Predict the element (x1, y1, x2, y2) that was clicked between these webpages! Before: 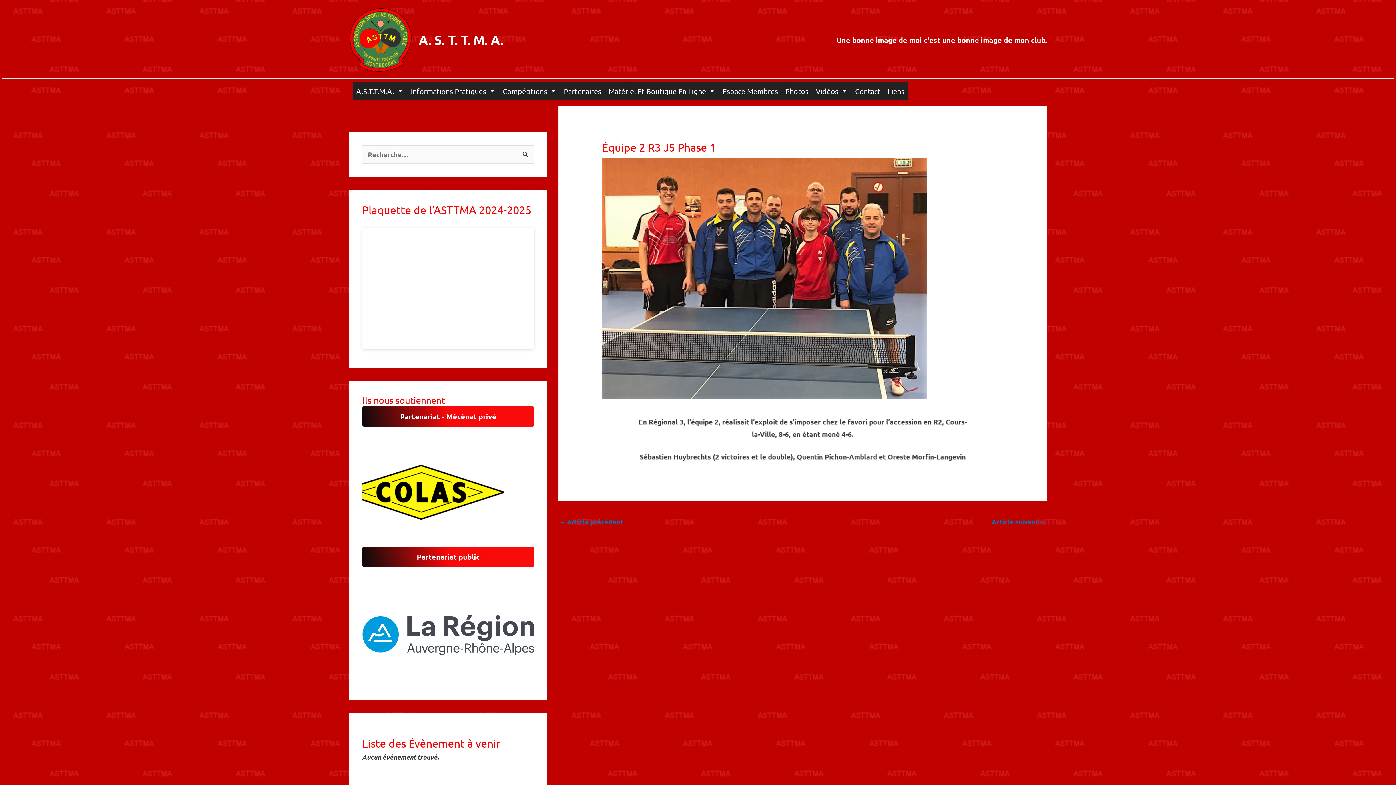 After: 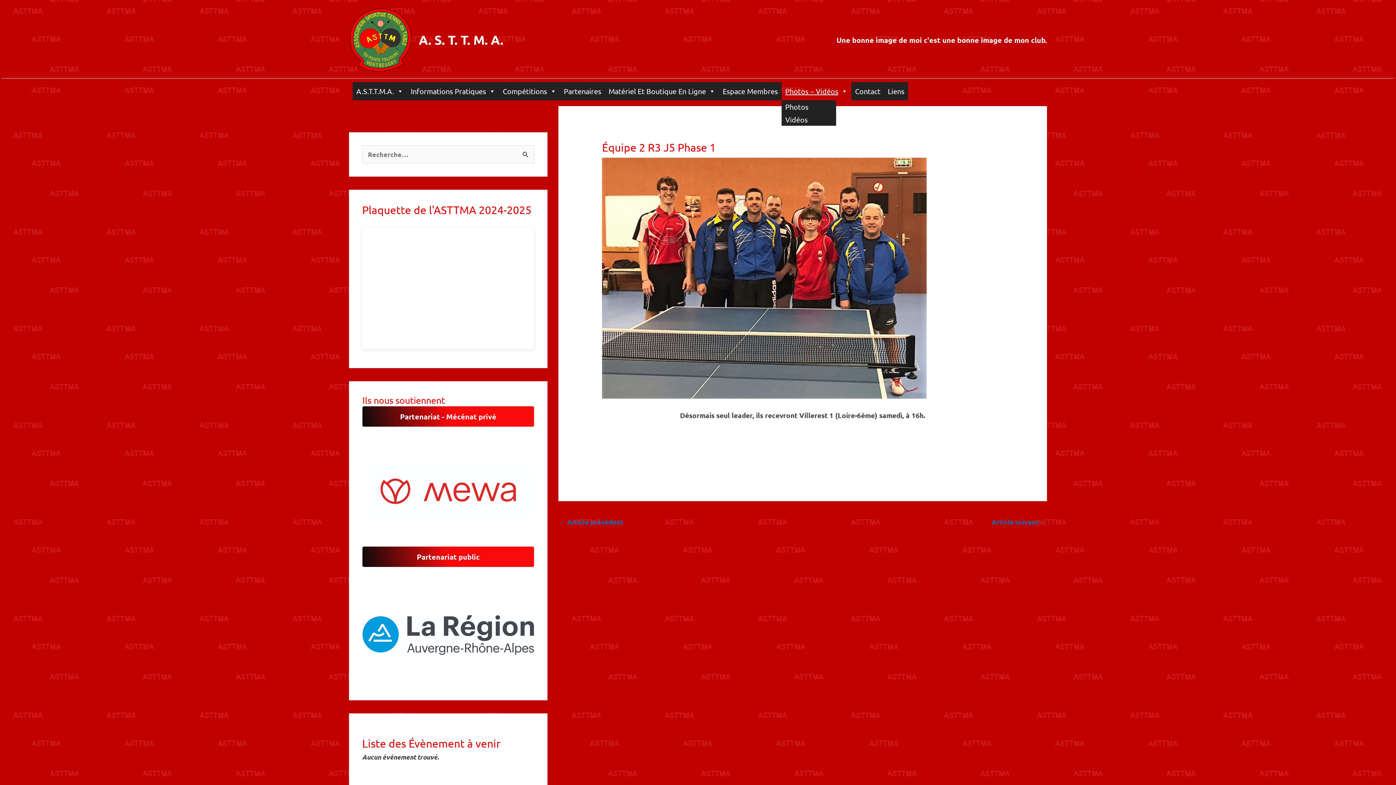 Action: label: Photos – Vidéos bbox: (781, 82, 851, 100)